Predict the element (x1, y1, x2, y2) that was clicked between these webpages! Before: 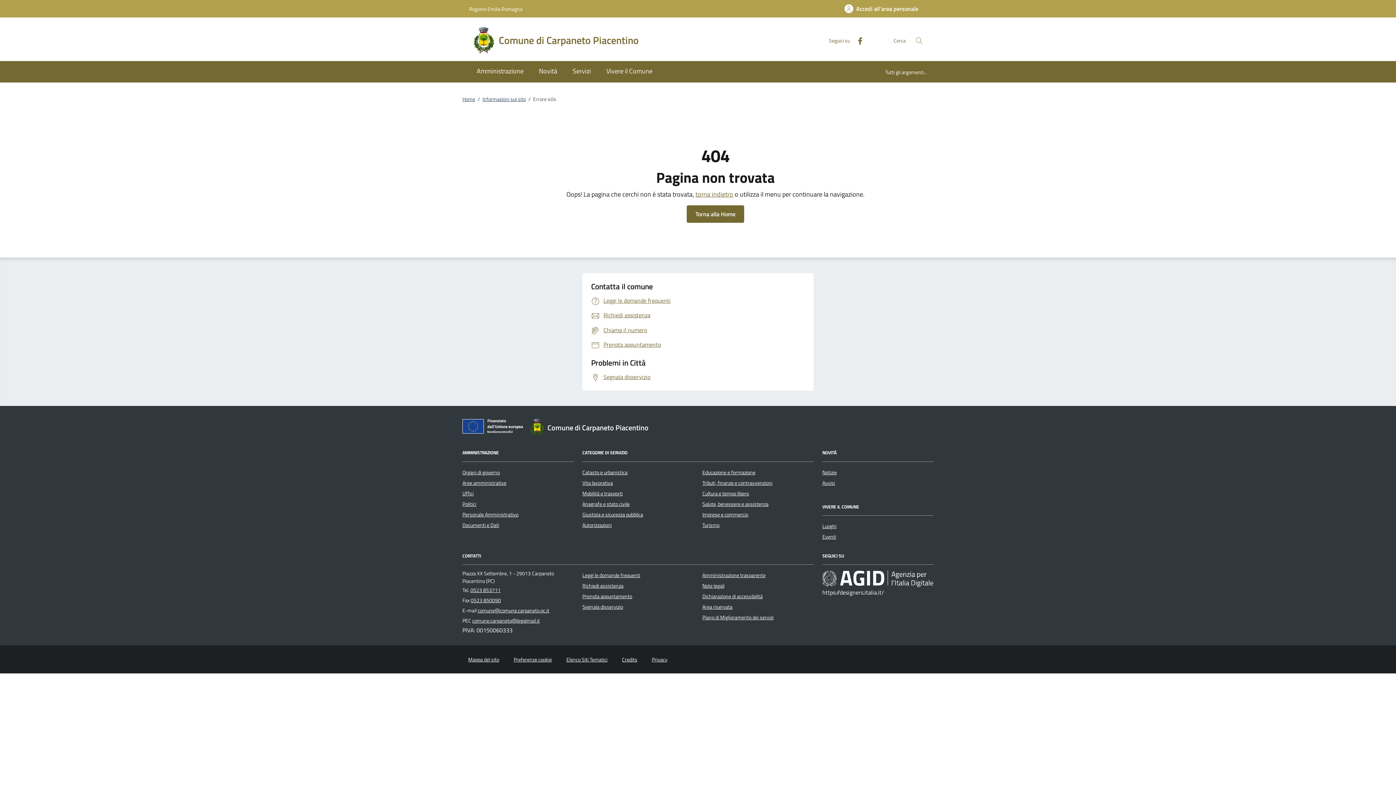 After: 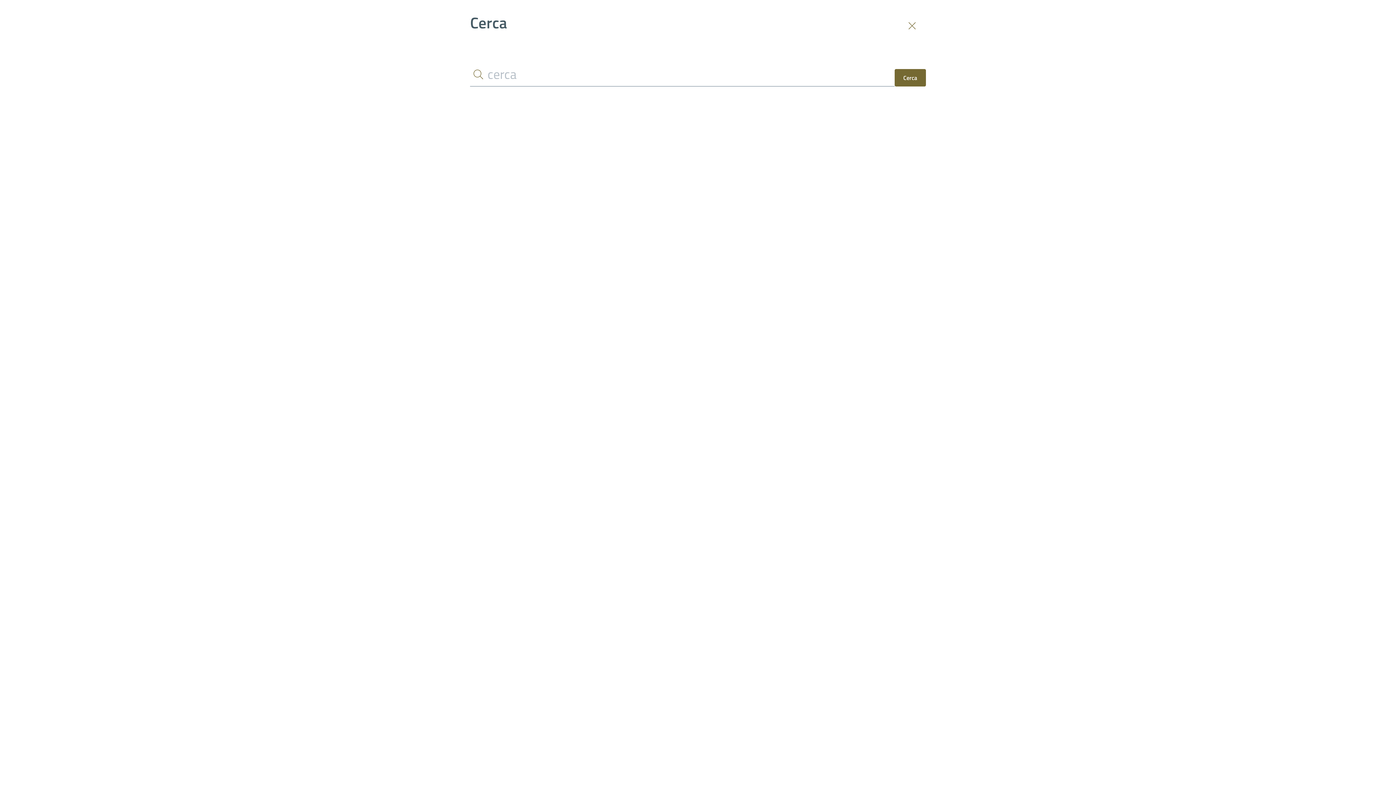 Action: label: Cerca nel sito bbox: (911, 32, 927, 48)